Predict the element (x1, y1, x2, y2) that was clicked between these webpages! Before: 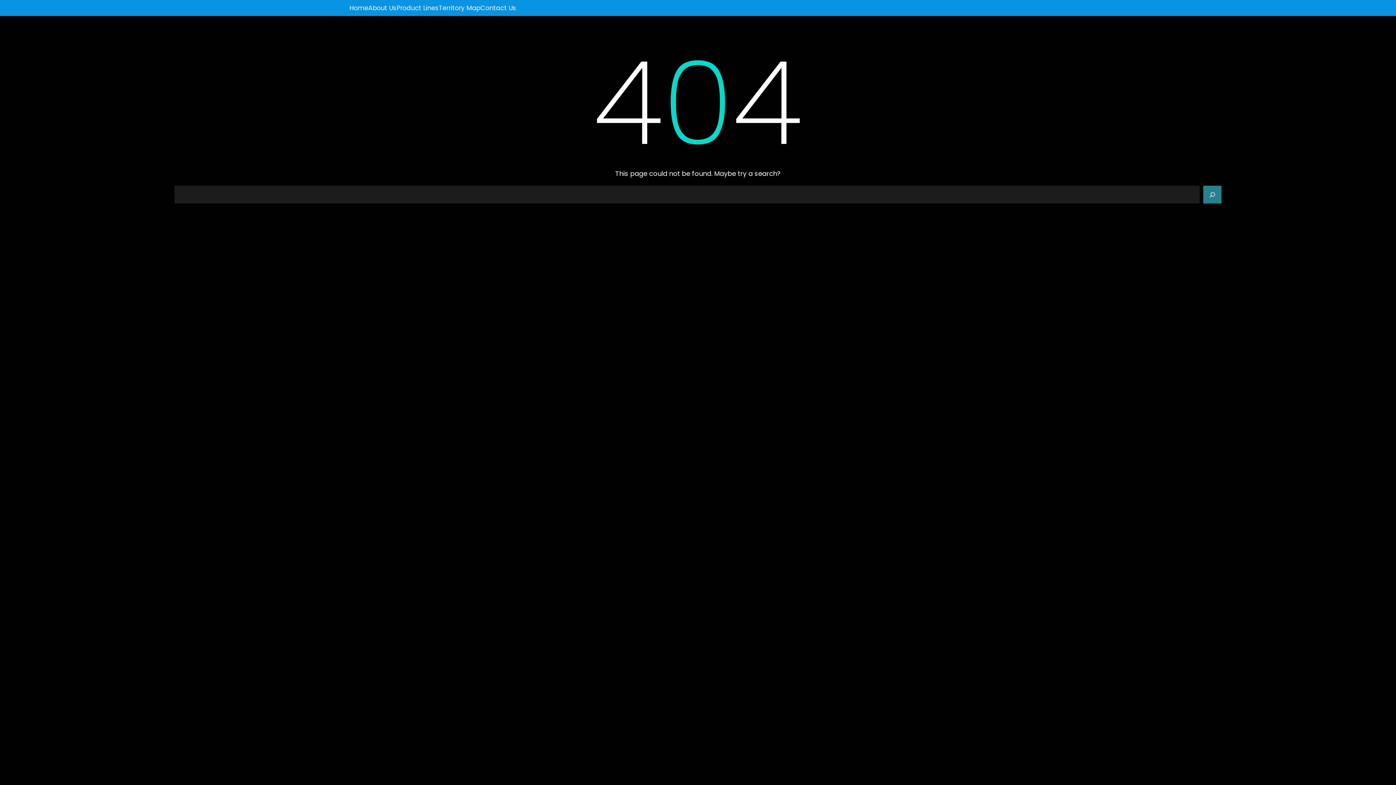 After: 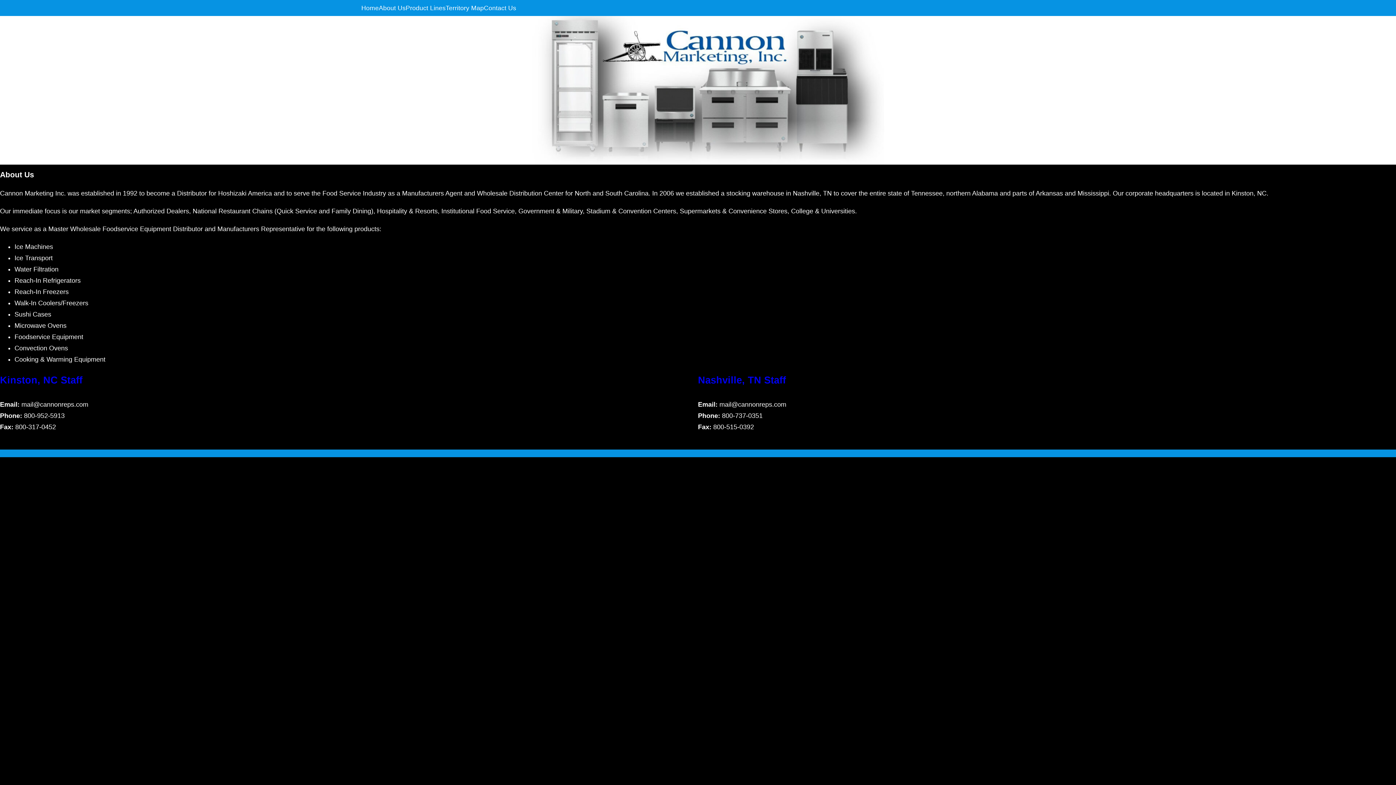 Action: bbox: (368, 2, 396, 13) label: About Us